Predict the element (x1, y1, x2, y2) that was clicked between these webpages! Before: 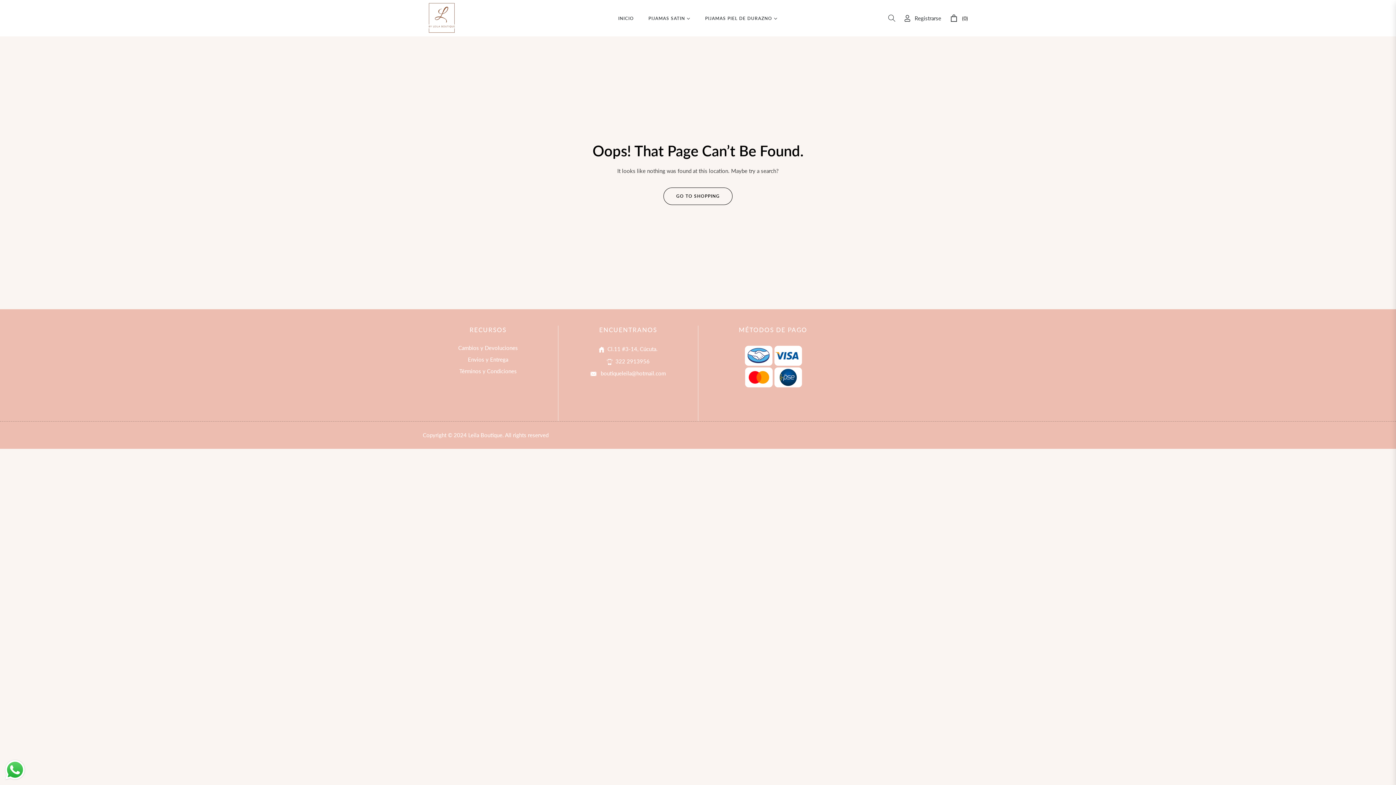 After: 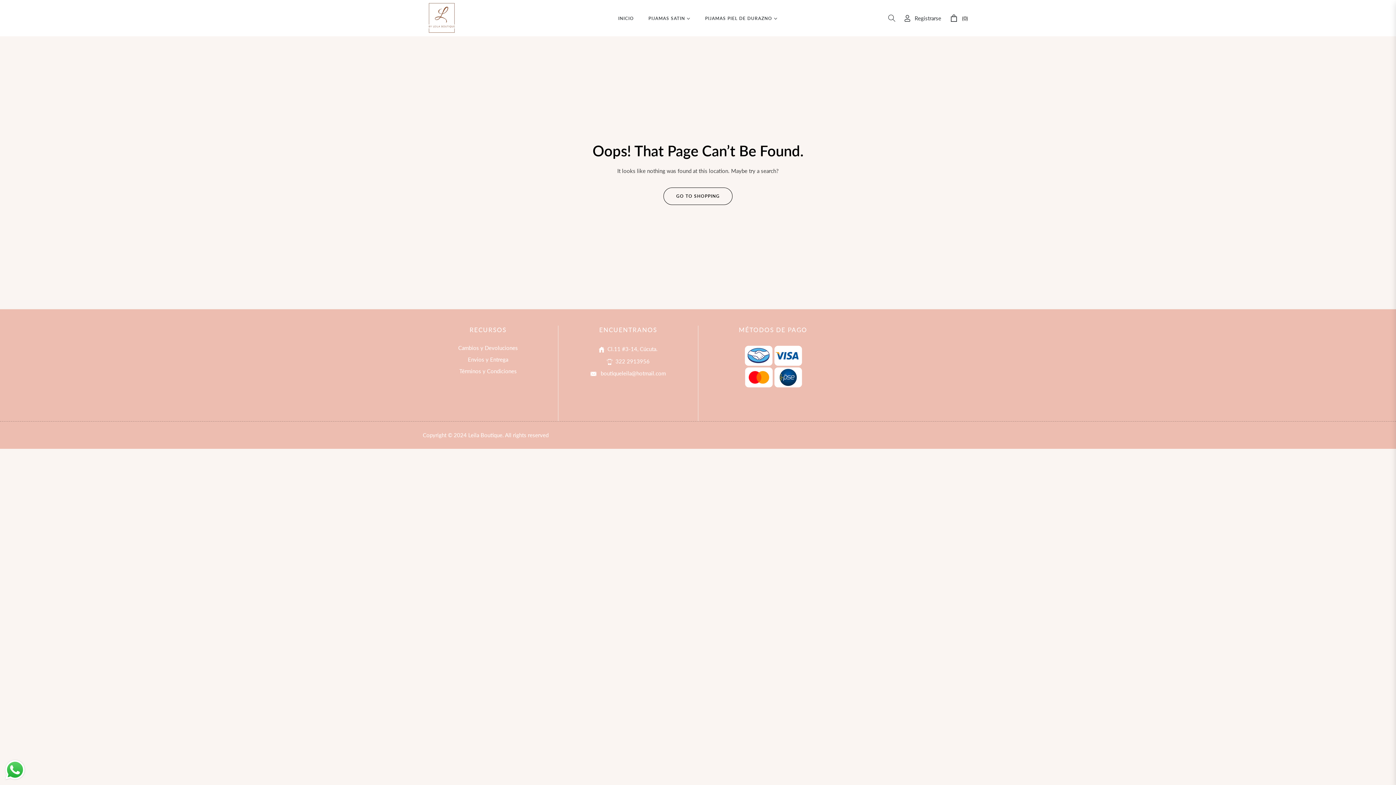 Action: bbox: (599, 370, 666, 376) label:  boutiqueleila@hotmail.com